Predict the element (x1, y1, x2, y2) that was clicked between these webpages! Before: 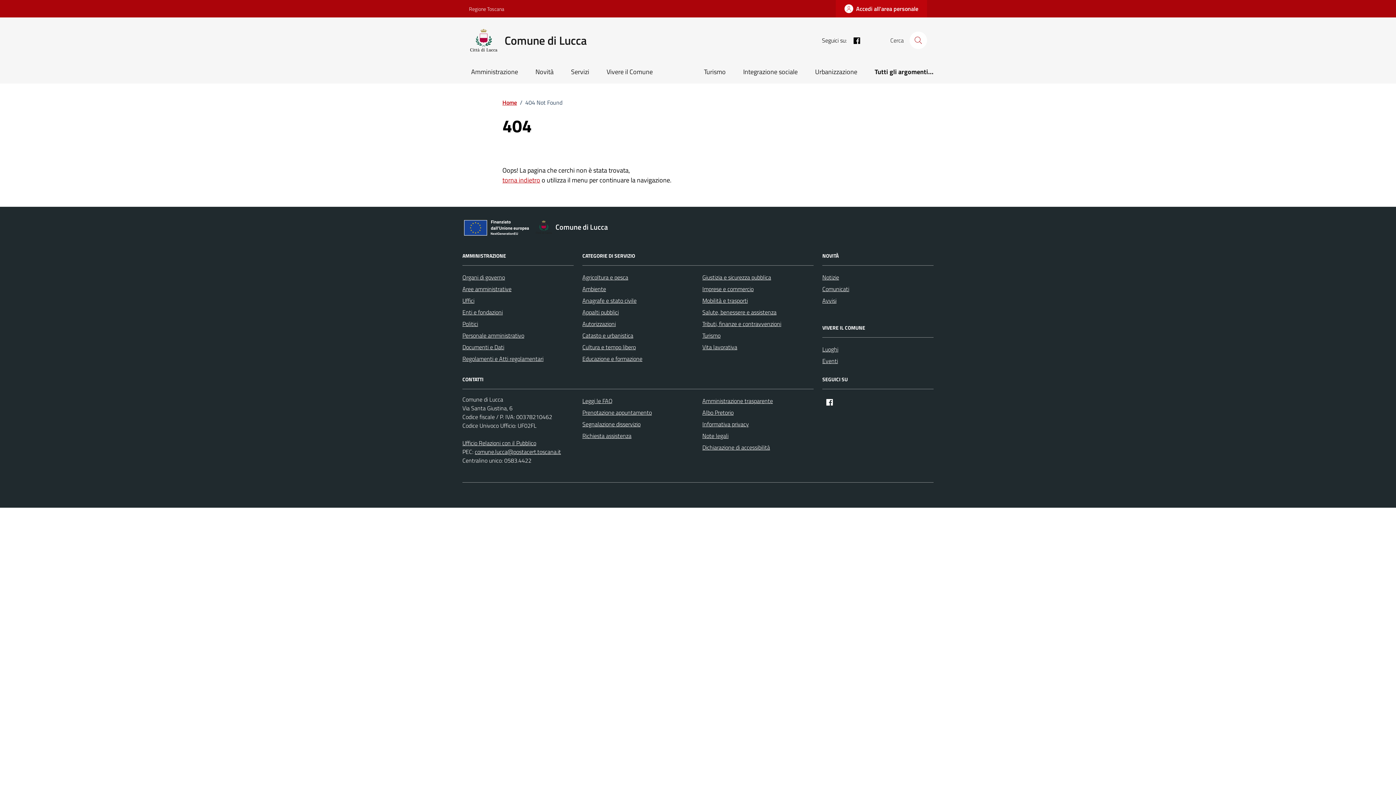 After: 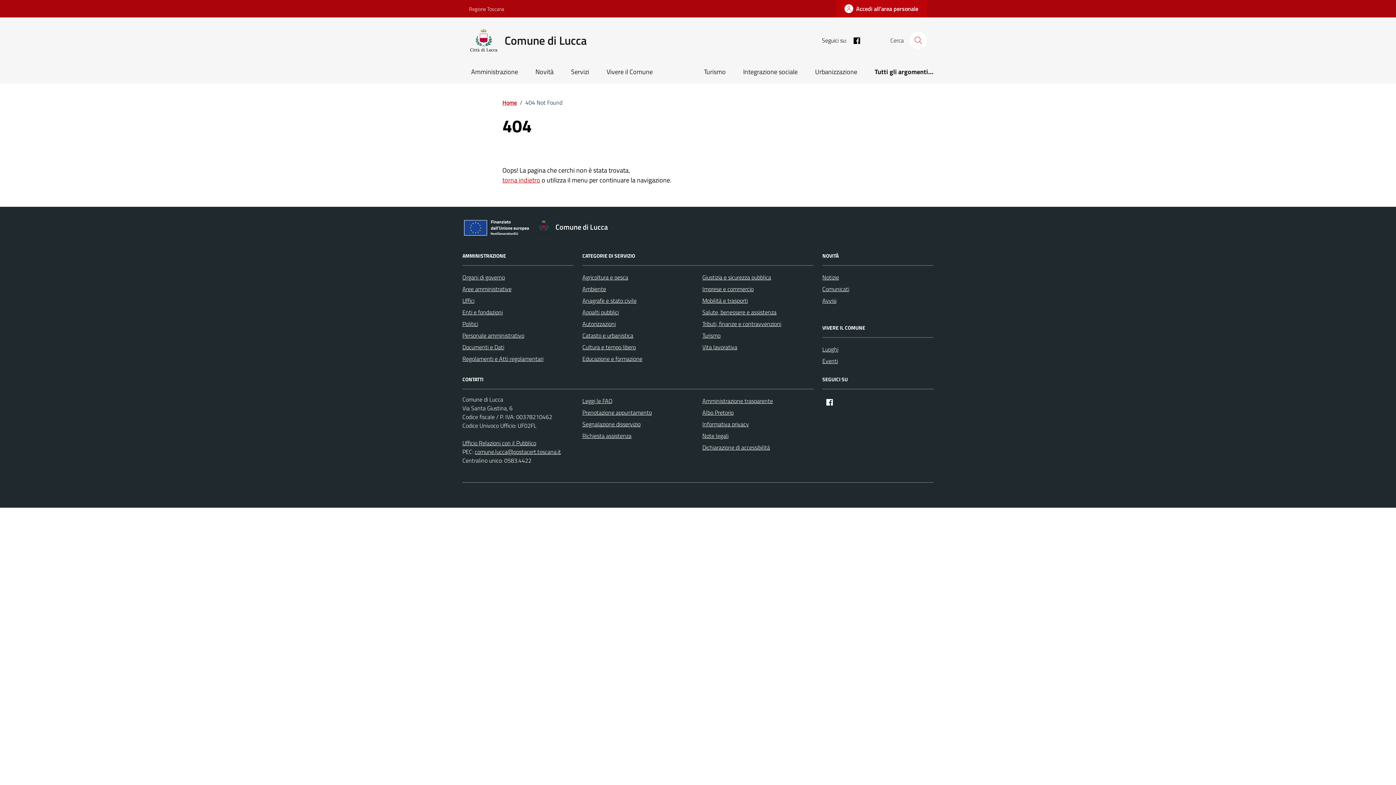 Action: label: Comune di Lucca bbox: (822, 395, 837, 409)